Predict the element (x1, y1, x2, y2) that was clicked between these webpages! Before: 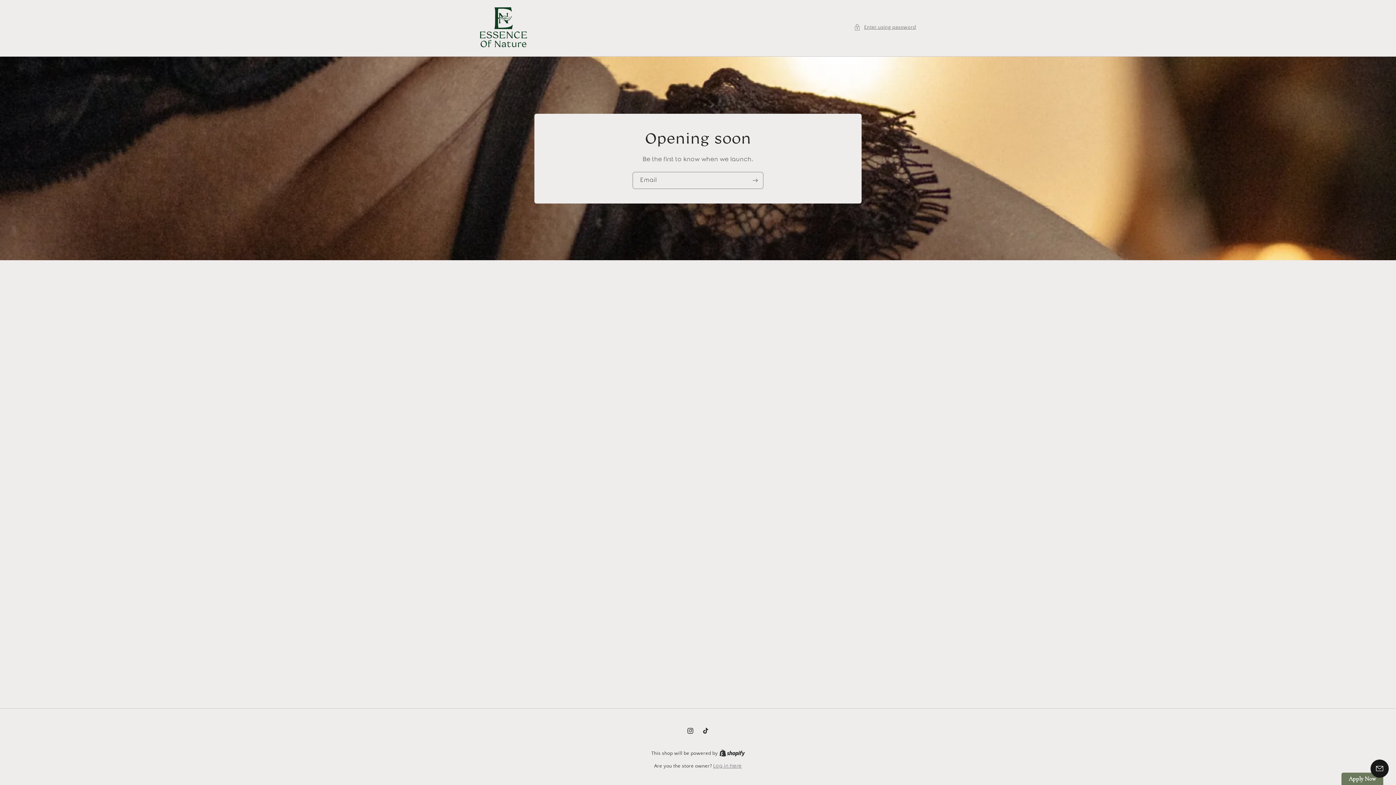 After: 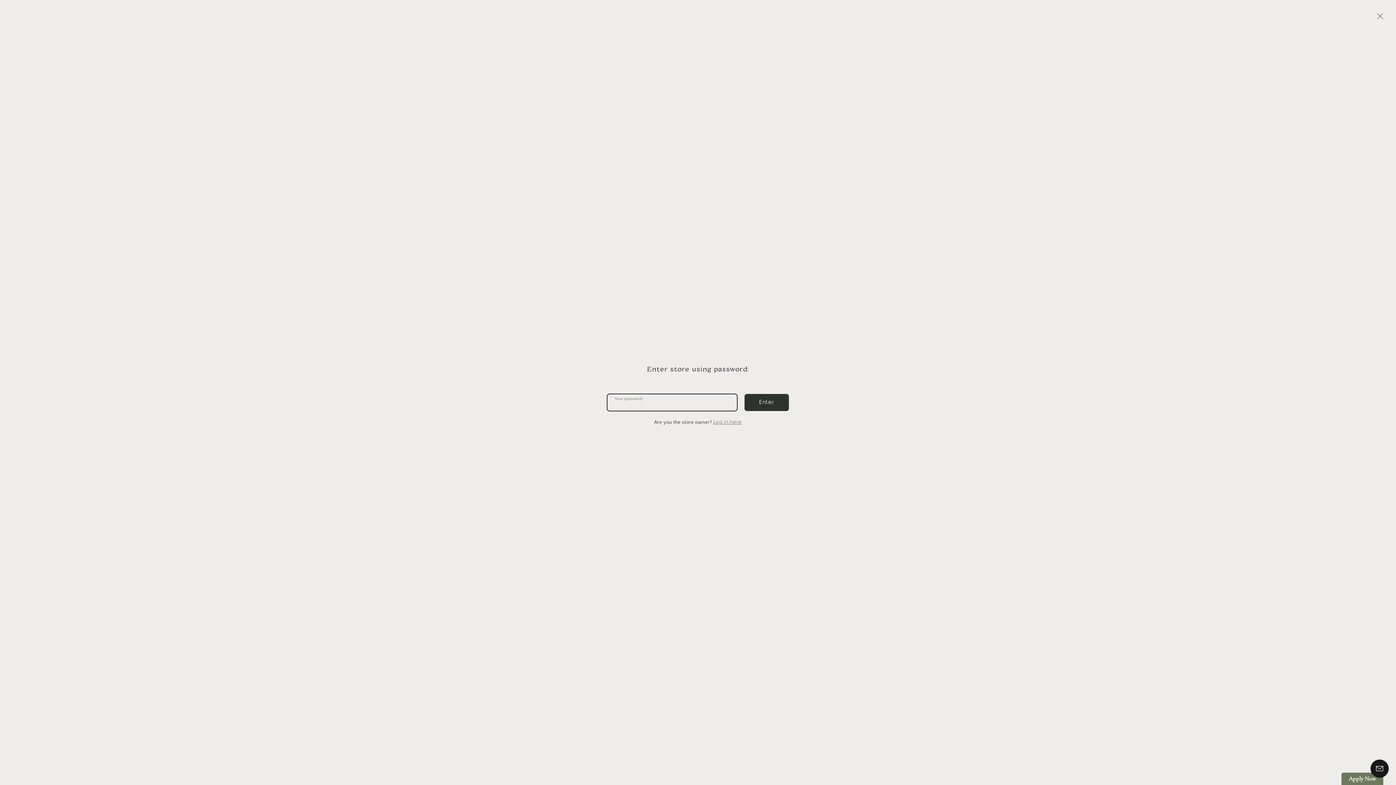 Action: label: Enter using password bbox: (854, 22, 916, 31)